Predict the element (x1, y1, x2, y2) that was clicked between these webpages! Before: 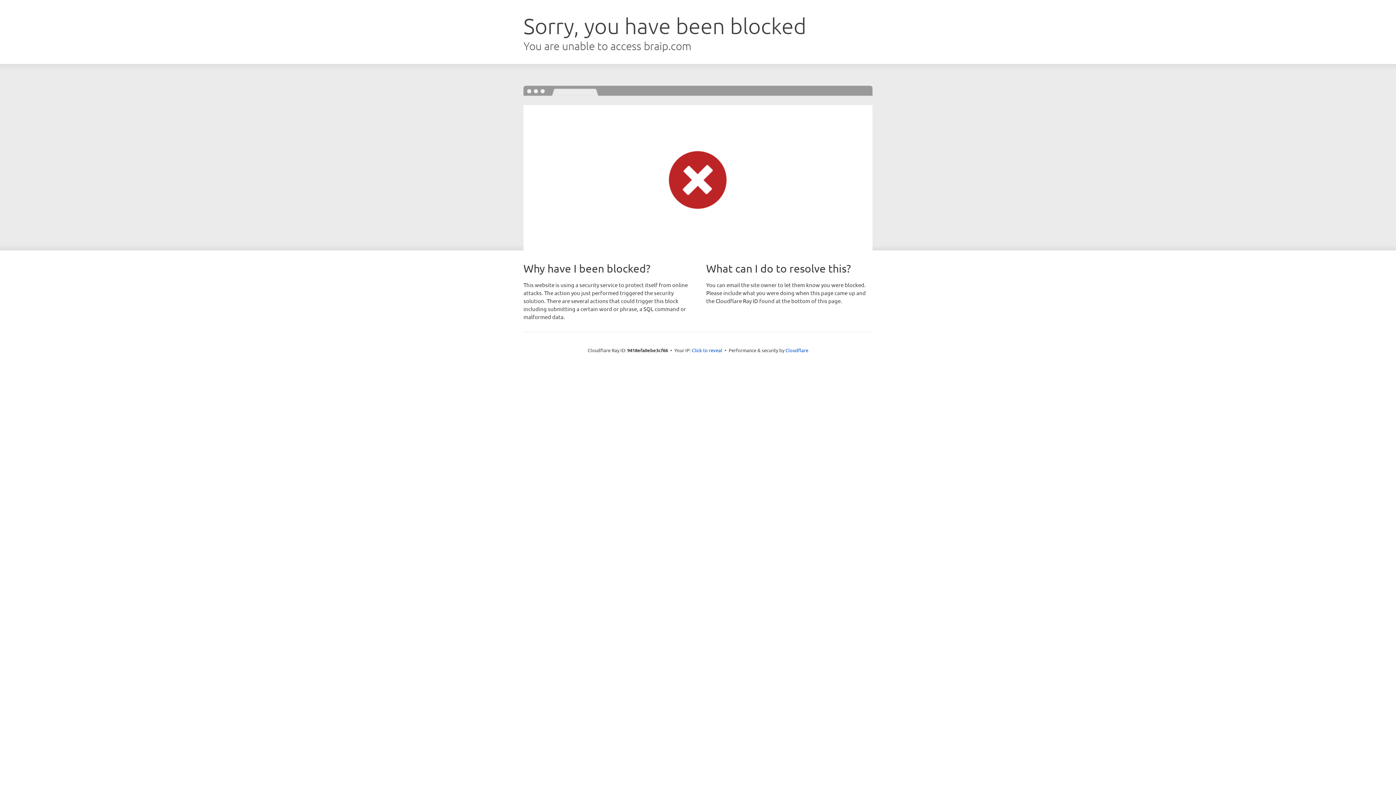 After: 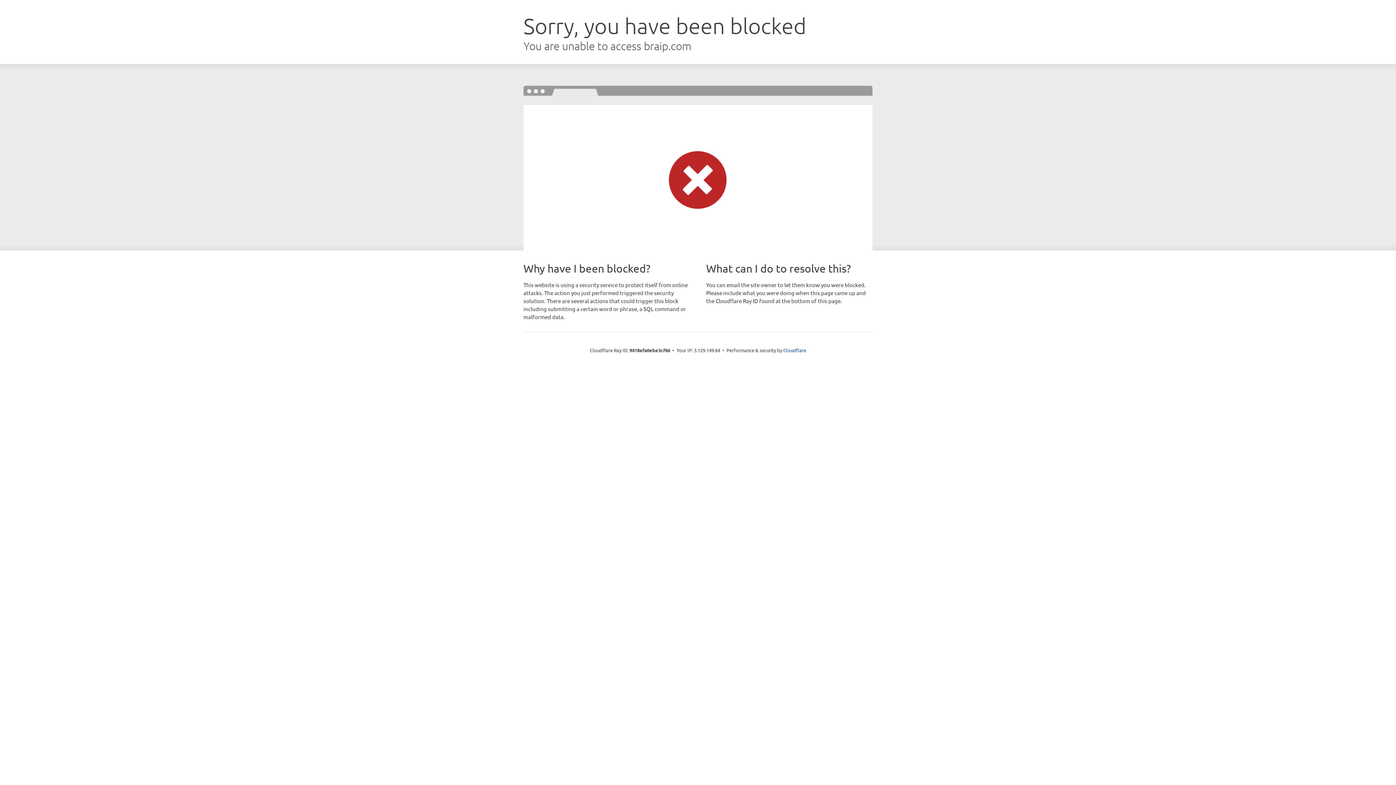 Action: bbox: (692, 346, 722, 353) label: Click to reveal